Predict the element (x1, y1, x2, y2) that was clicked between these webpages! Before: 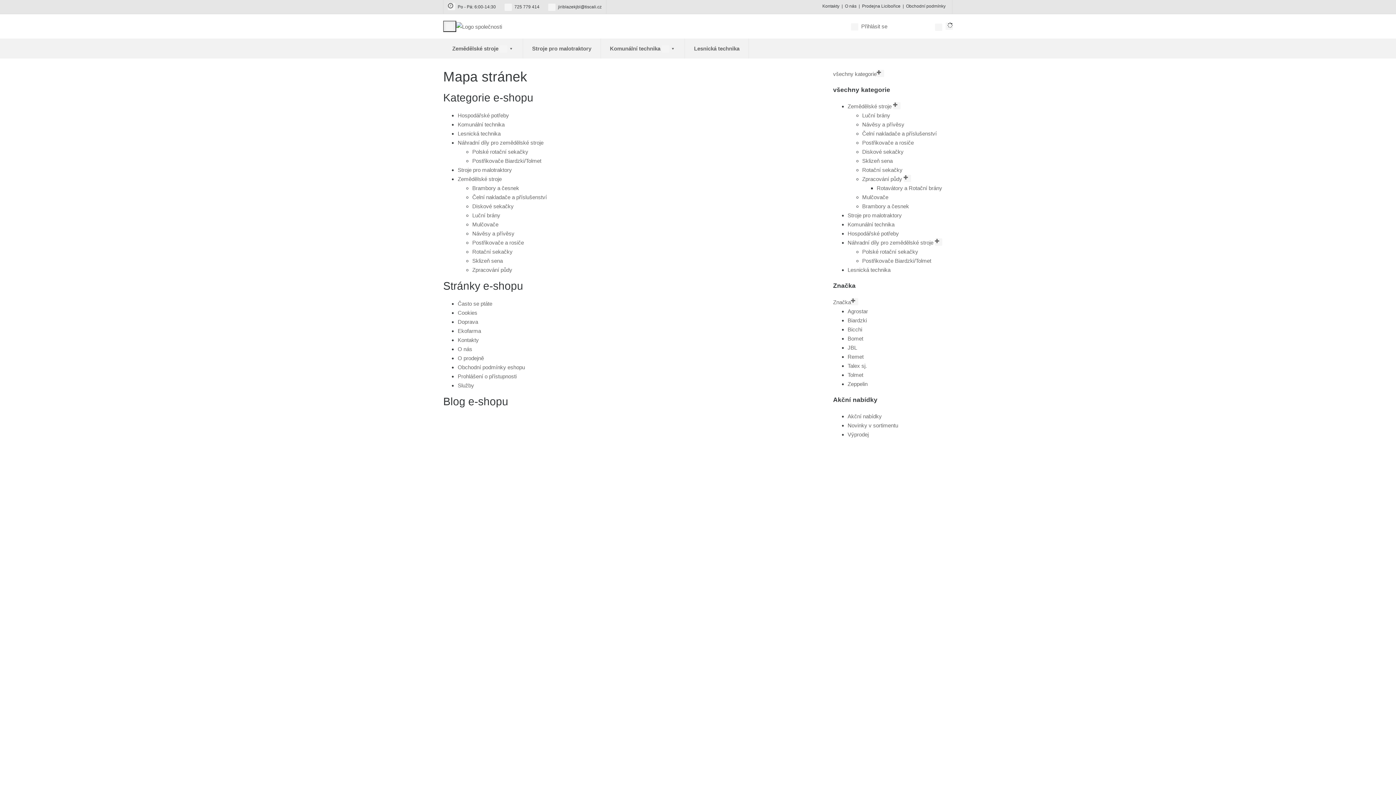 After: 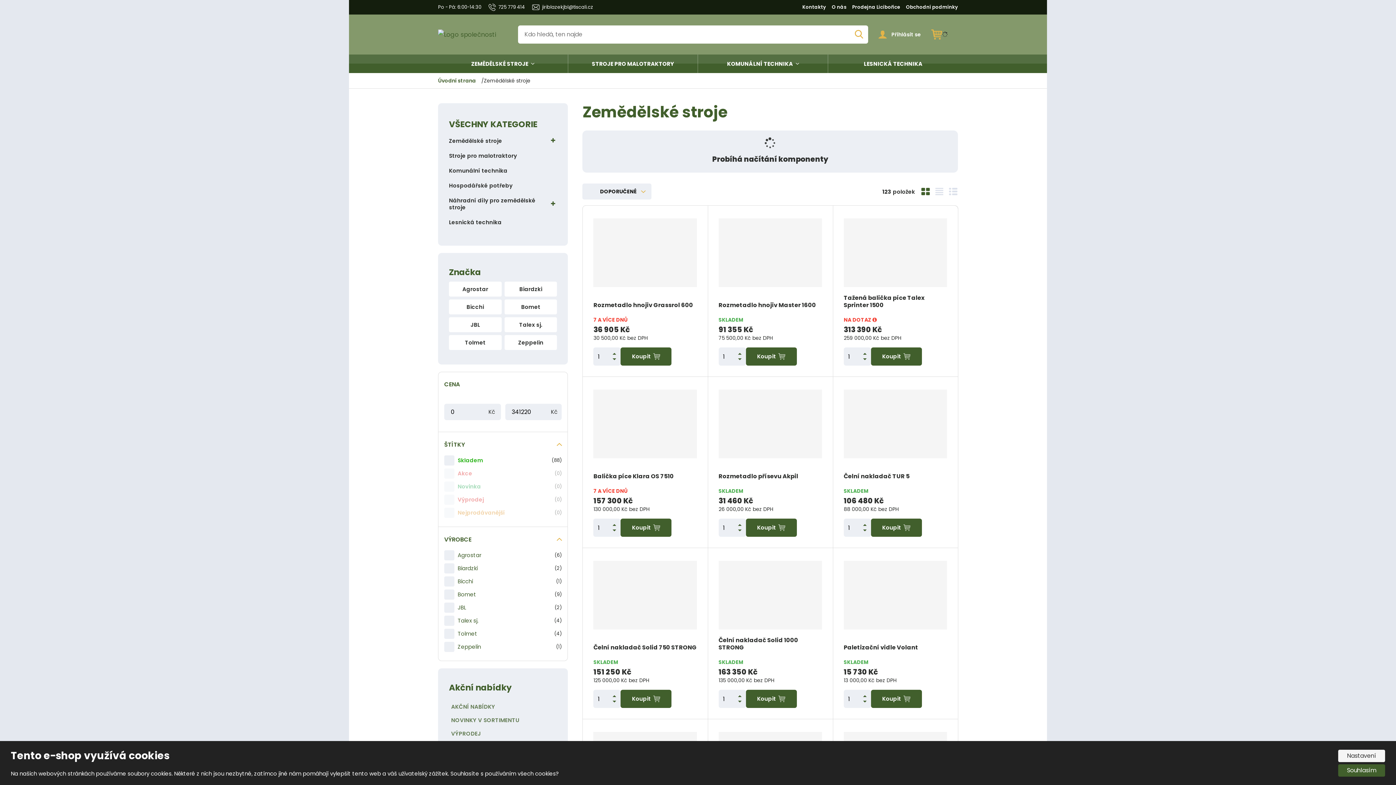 Action: label: Zemědělské stroje  bbox: (847, 103, 900, 109)